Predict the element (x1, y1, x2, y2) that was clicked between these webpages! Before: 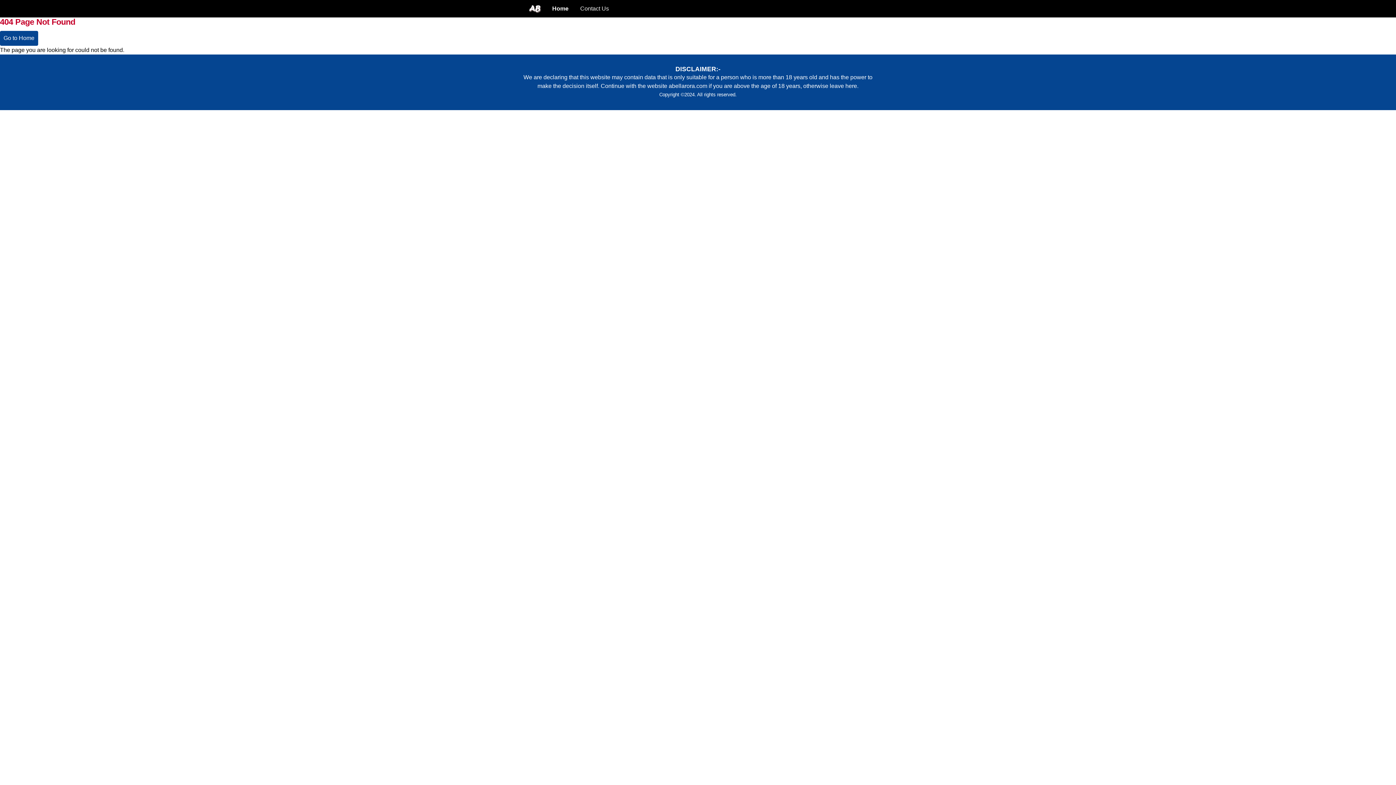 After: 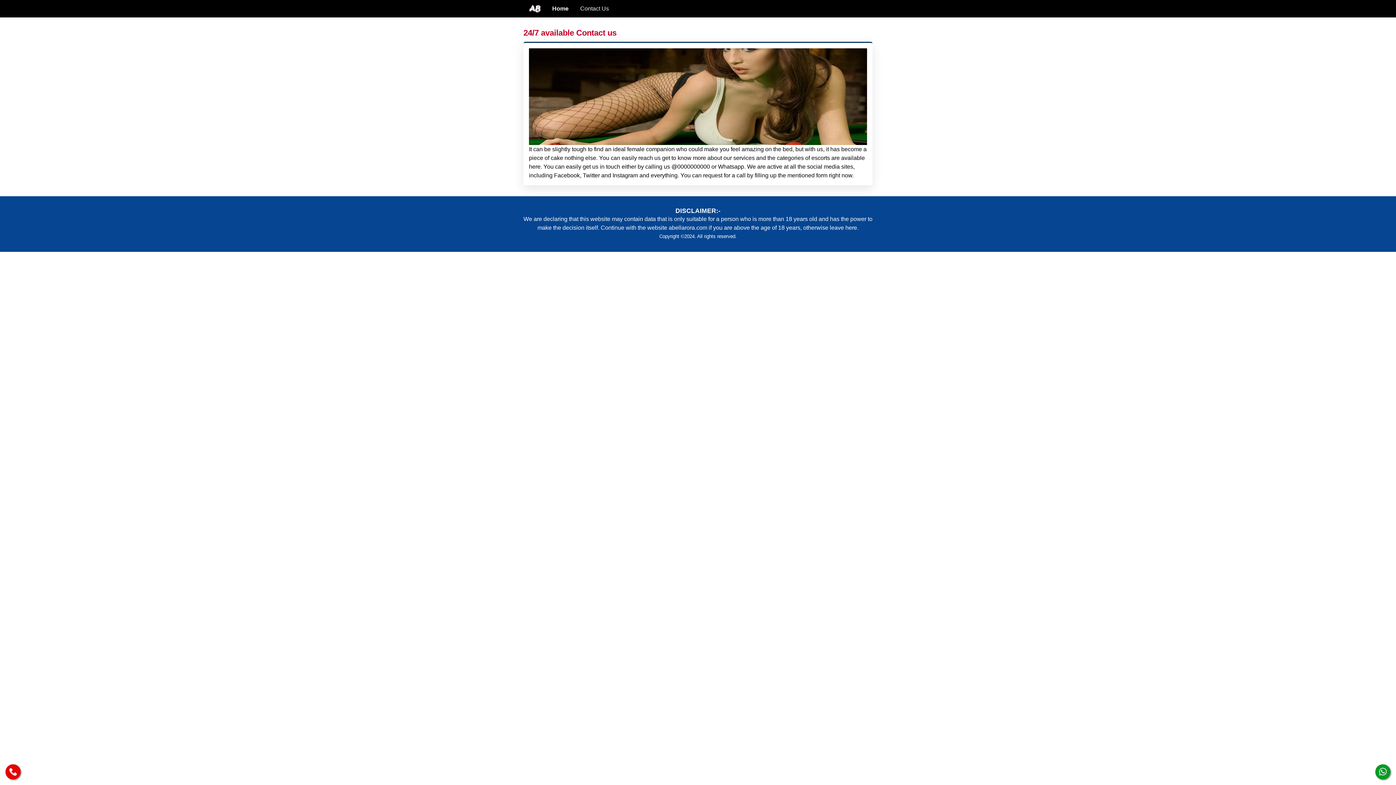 Action: bbox: (574, 0, 614, 17) label: Contact Us